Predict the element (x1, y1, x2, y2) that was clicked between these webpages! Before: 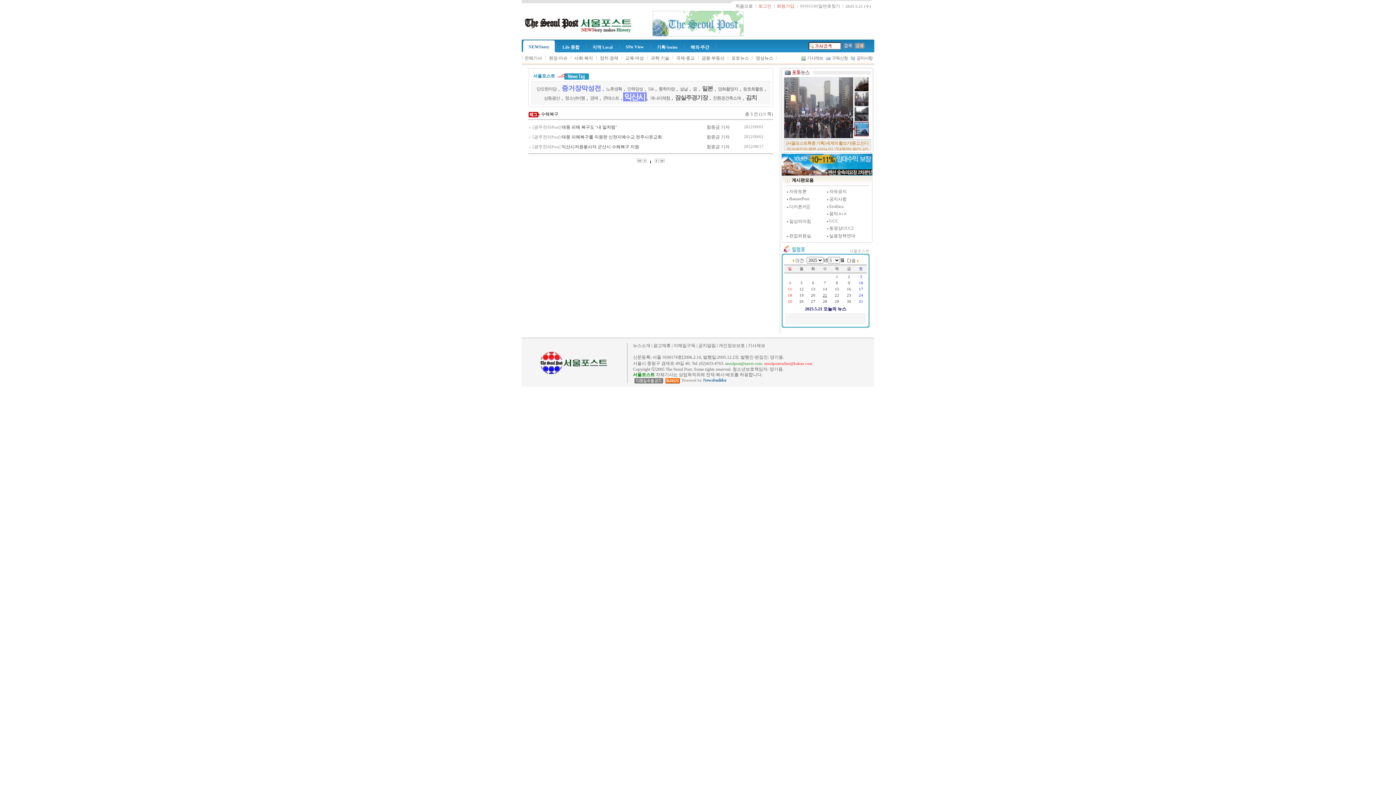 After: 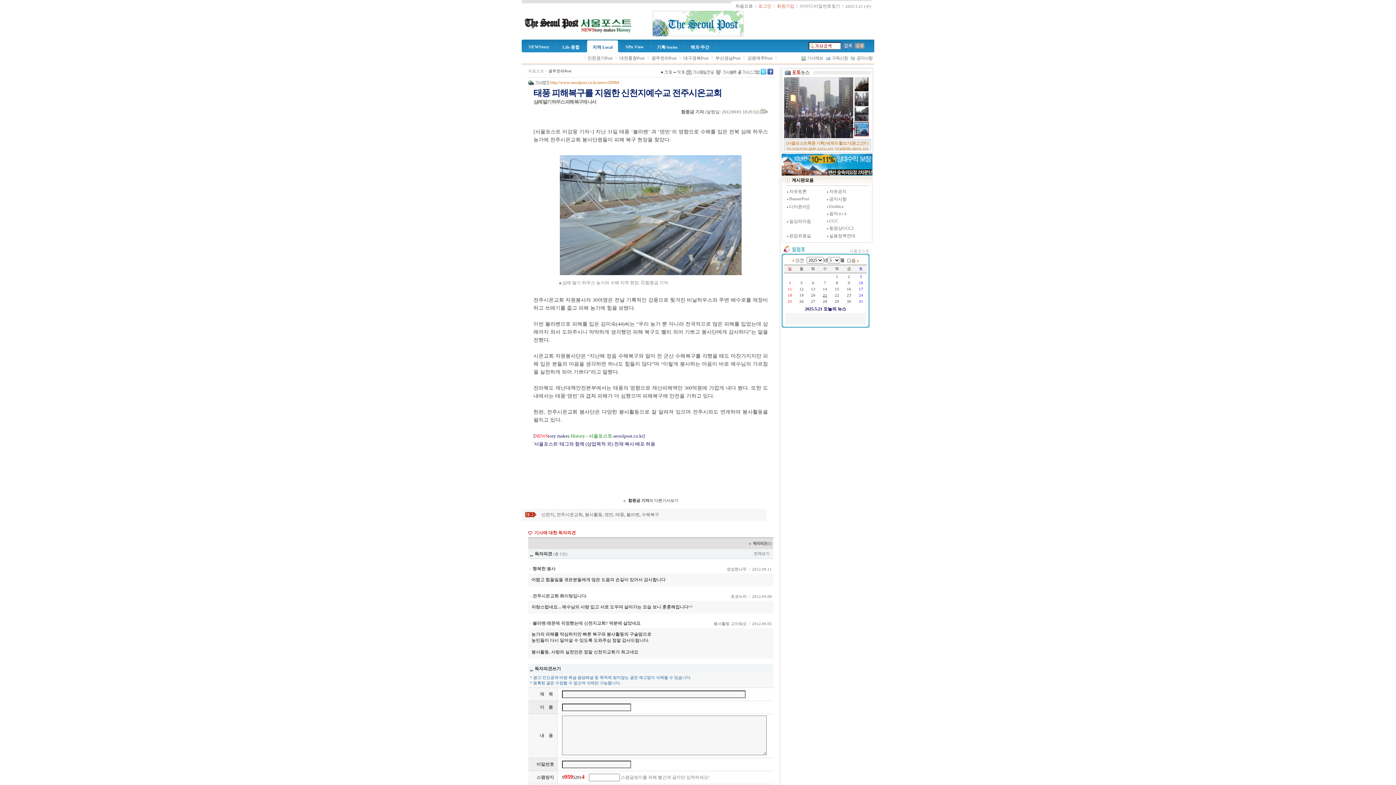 Action: bbox: (531, 134, 663, 139) label:  [광주전라Post] 태풍 피해복구를 지원한 신천지예수교 전주시온교회 